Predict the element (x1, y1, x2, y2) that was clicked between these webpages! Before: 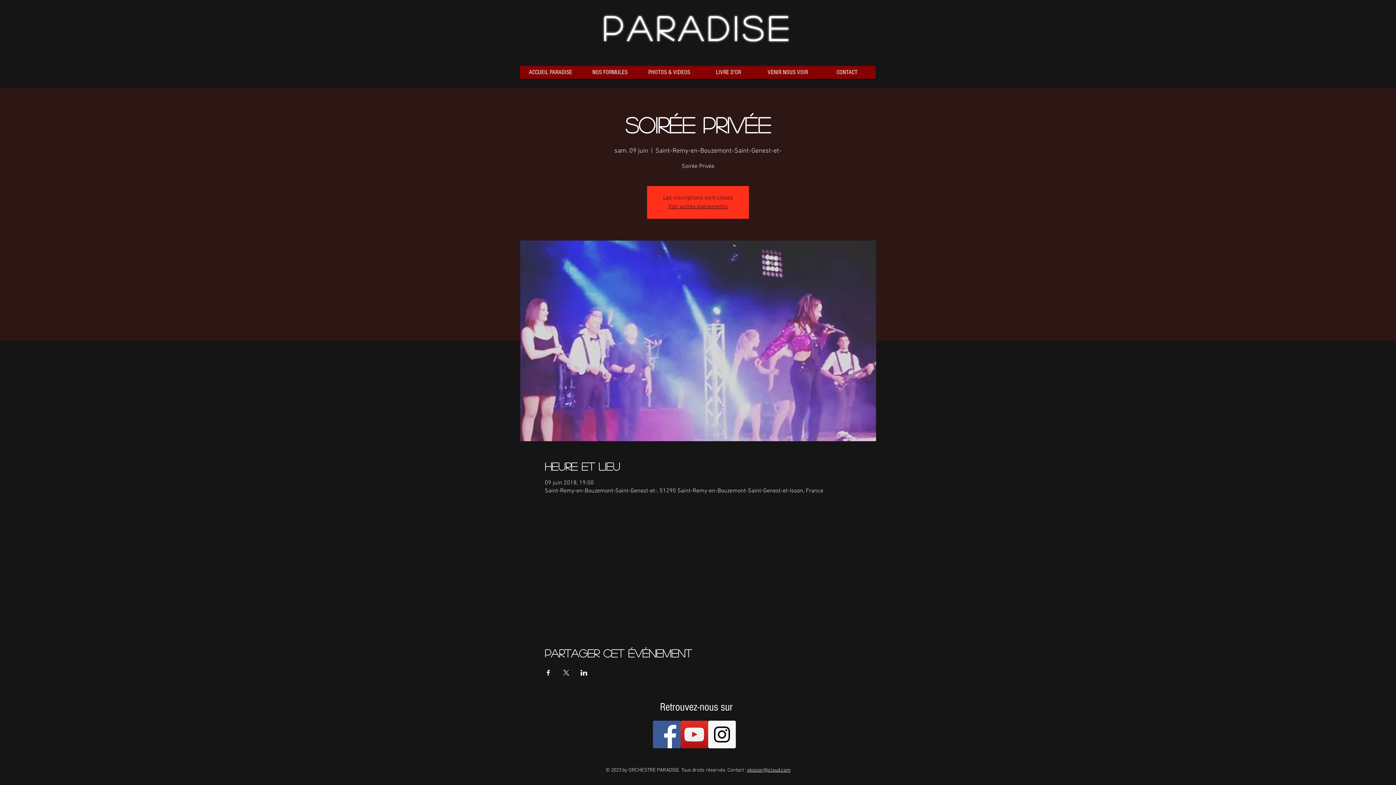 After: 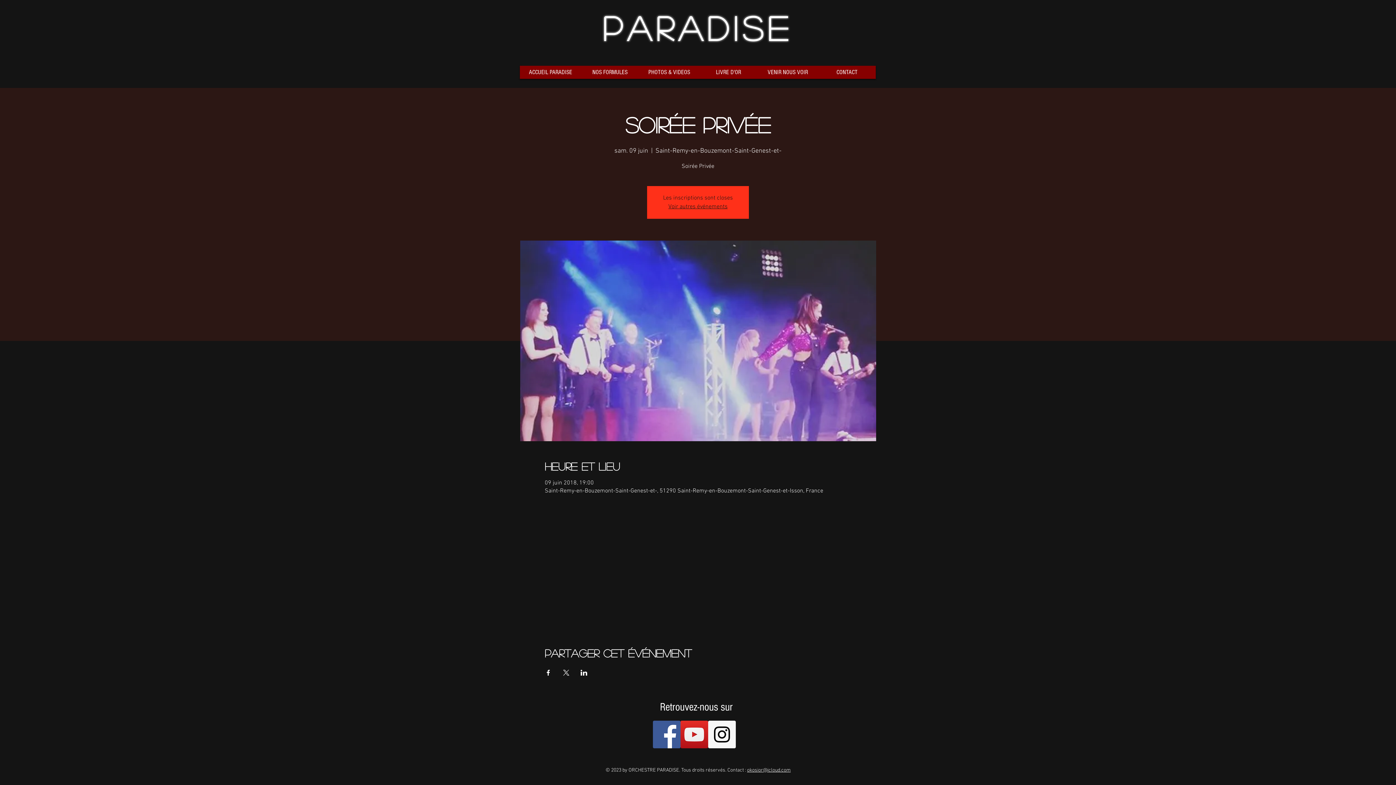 Action: bbox: (653, 721, 680, 748) label: Facebook Social Icon